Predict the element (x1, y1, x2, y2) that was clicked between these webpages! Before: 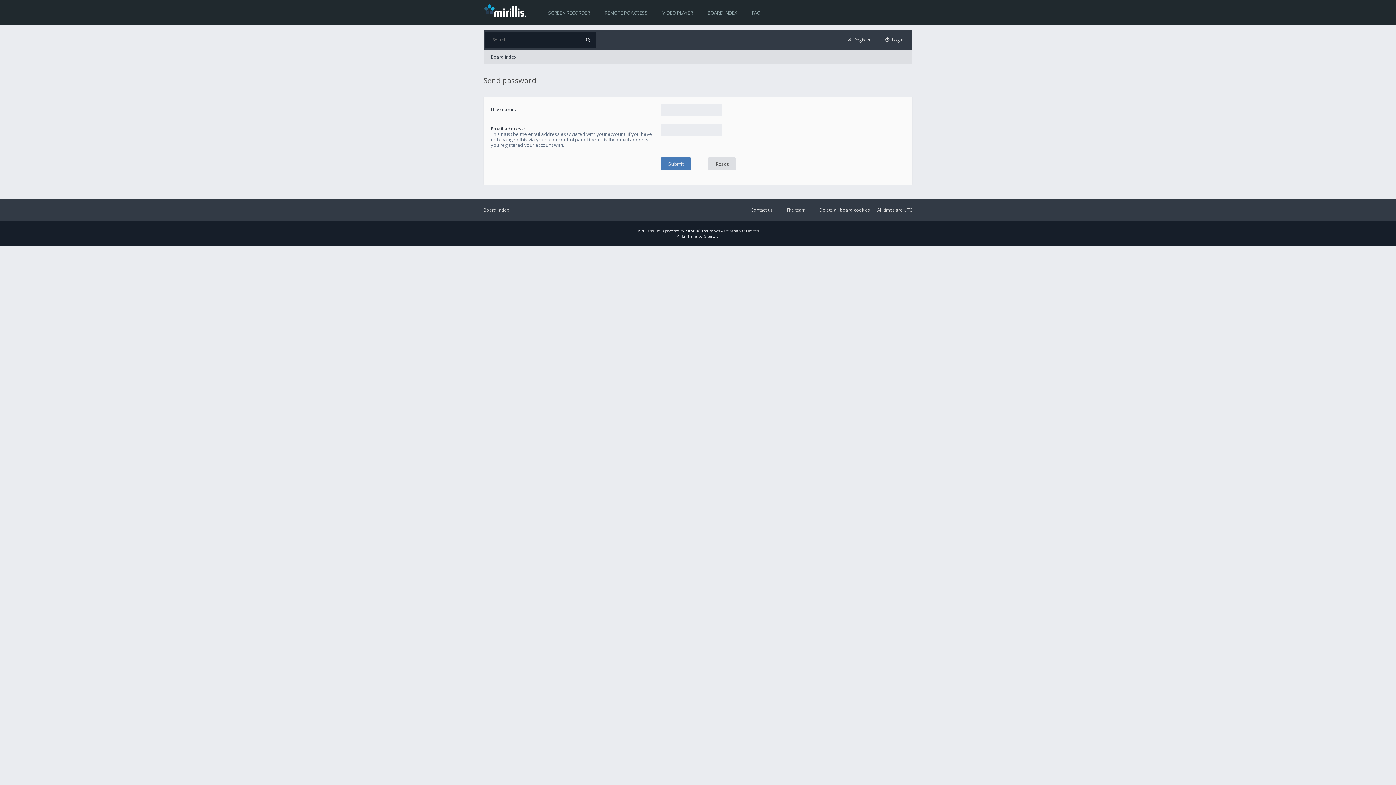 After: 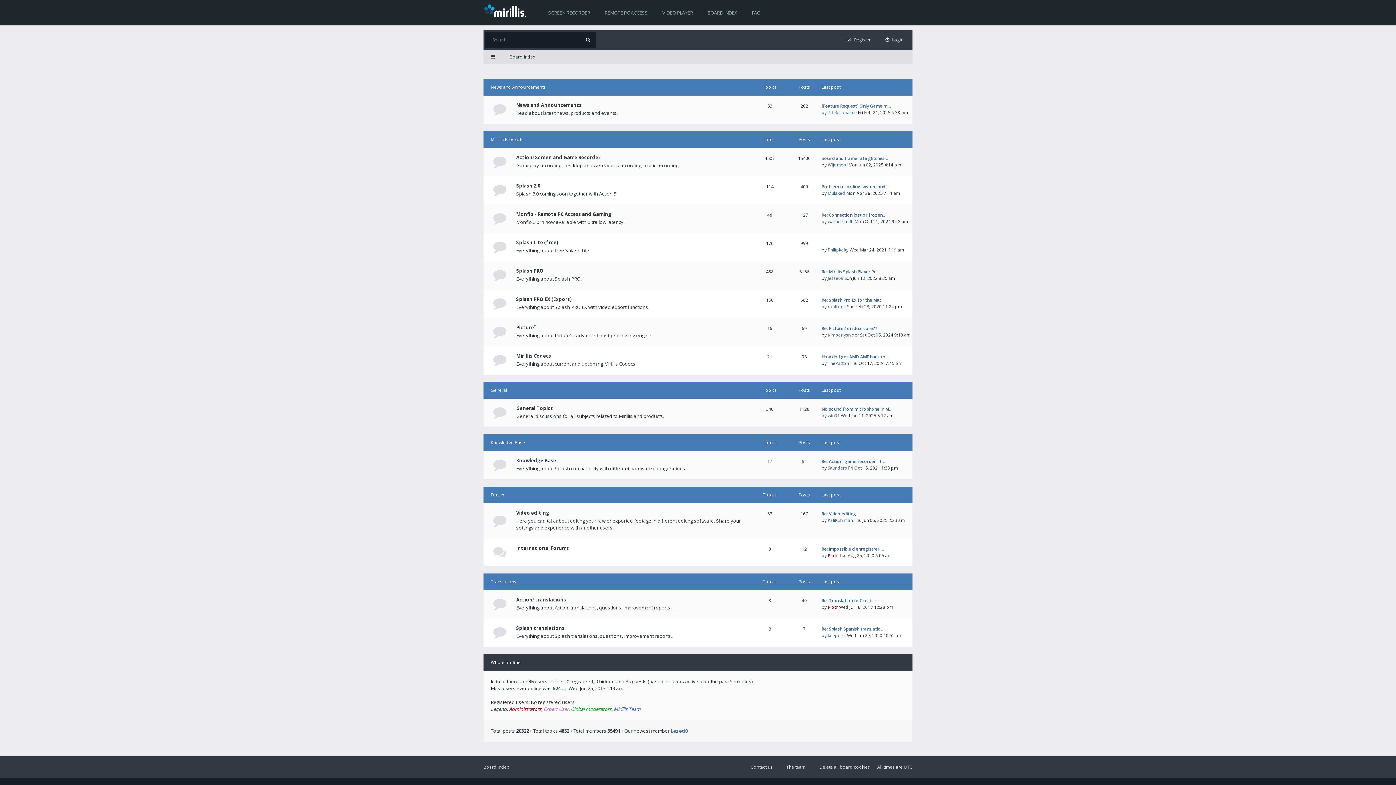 Action: bbox: (483, 49, 523, 64) label: Board index